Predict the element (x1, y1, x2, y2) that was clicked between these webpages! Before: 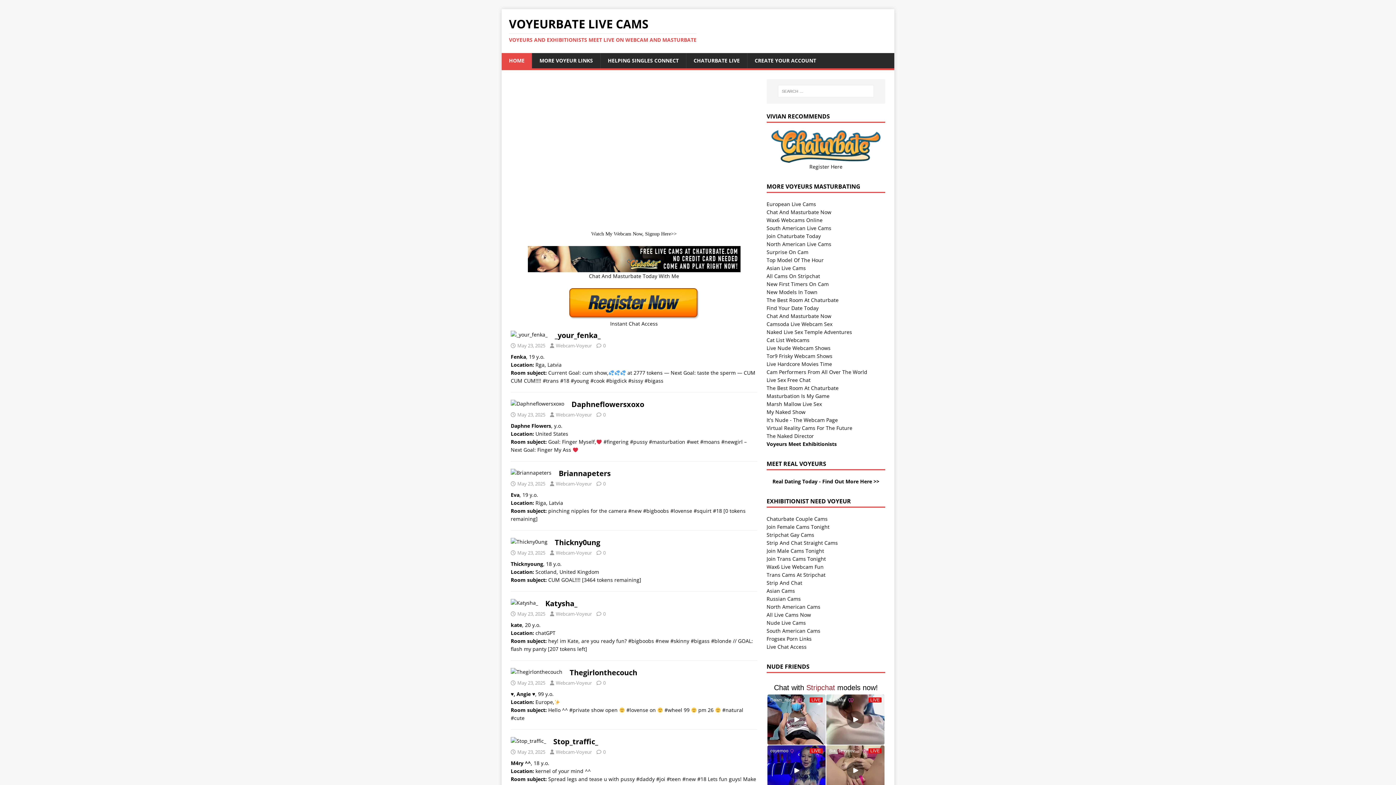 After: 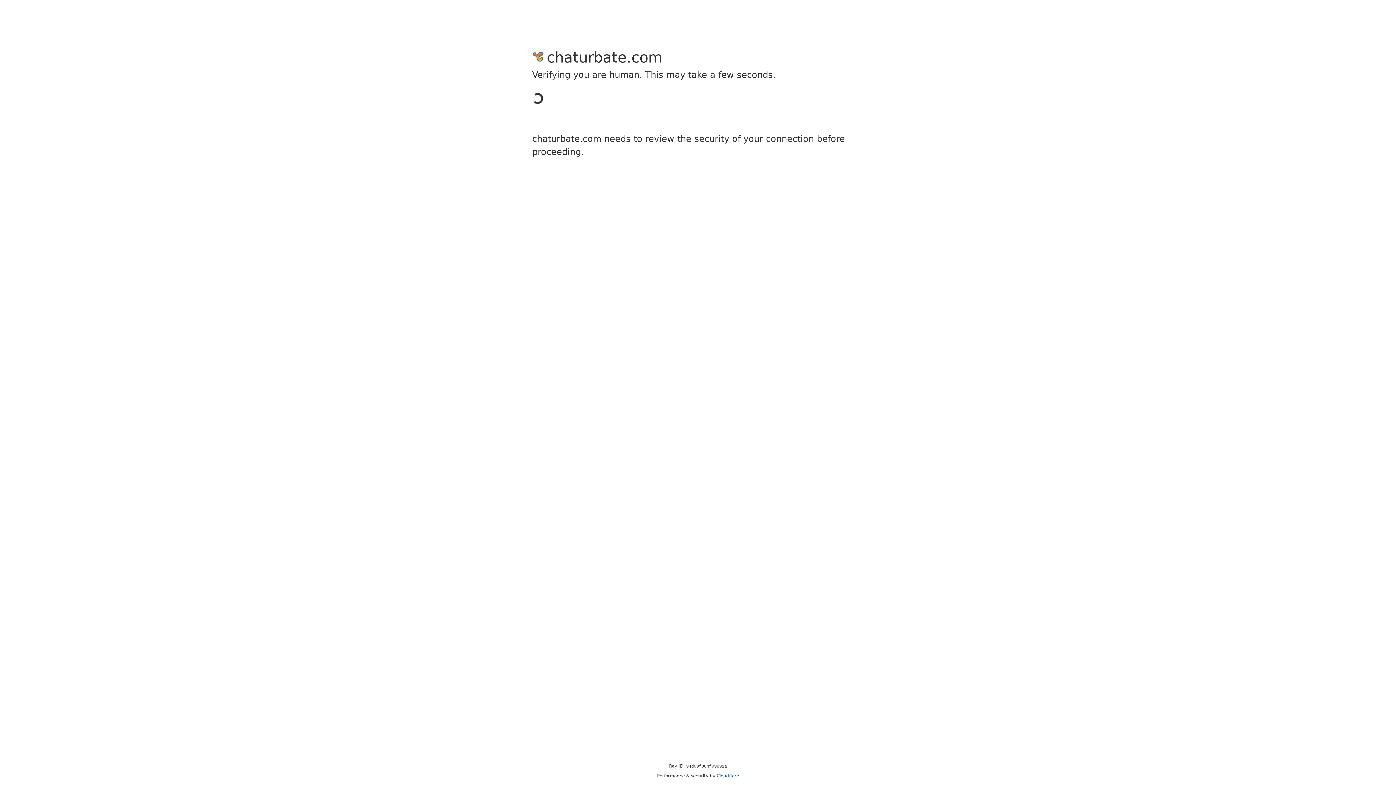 Action: bbox: (766, 208, 831, 215) label: Chat And Masturbate Now